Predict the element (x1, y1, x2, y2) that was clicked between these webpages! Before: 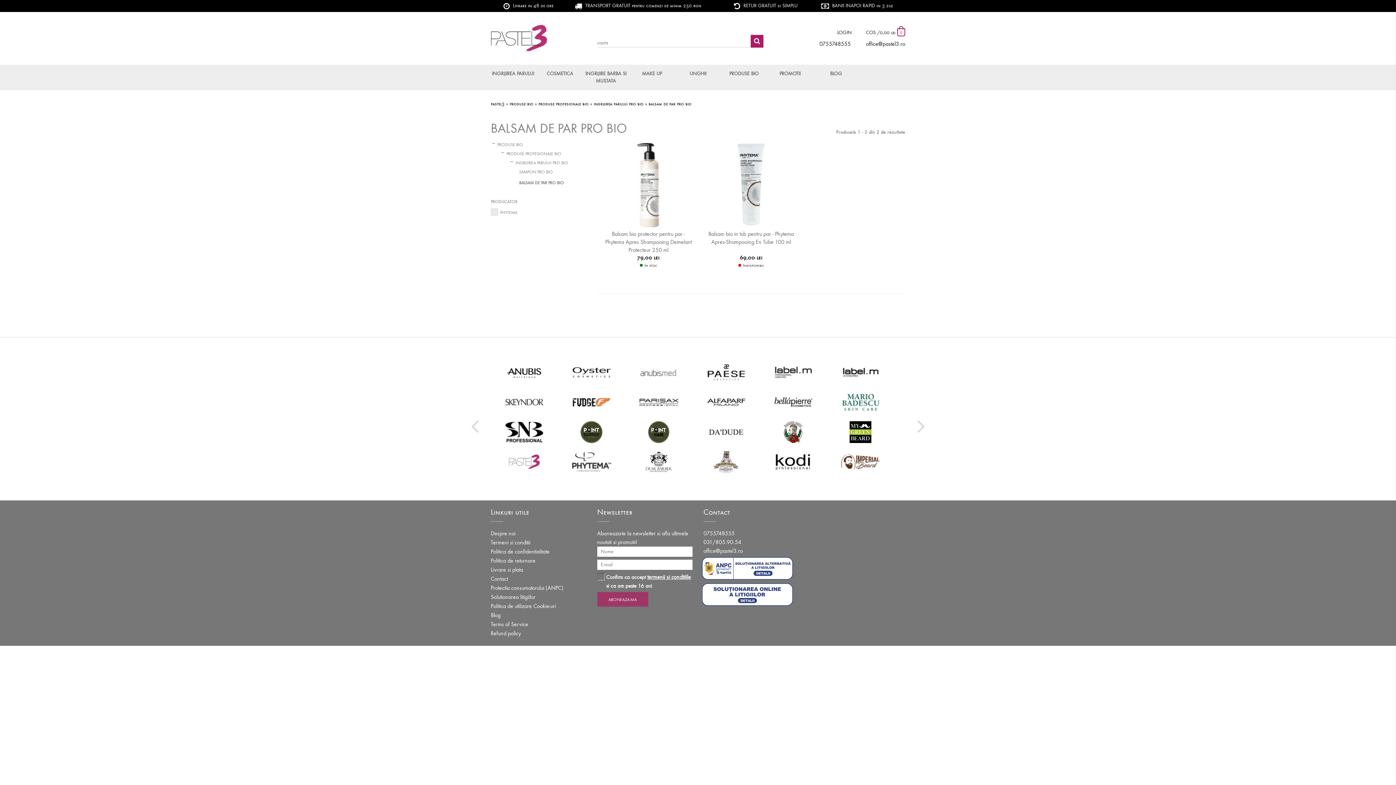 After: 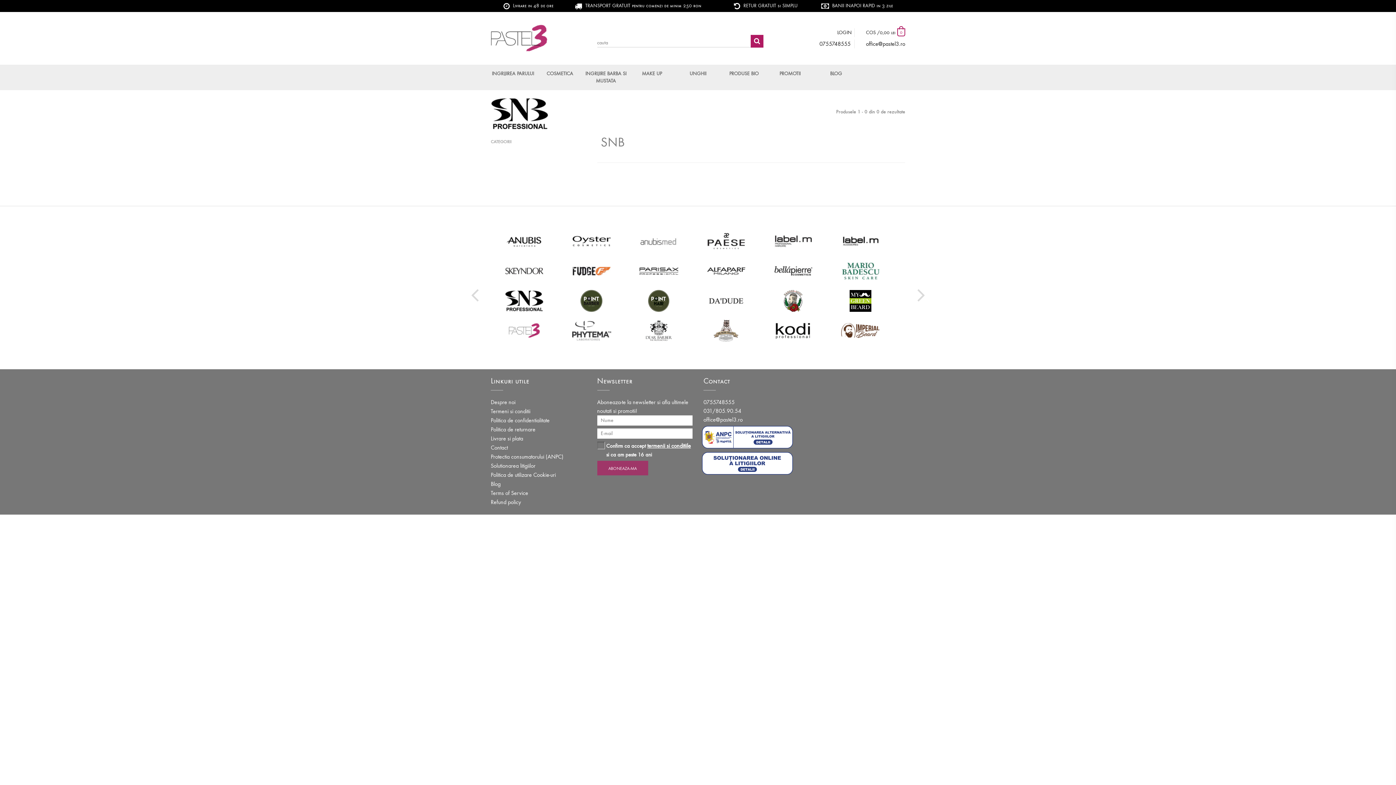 Action: bbox: (490, 419, 558, 444)